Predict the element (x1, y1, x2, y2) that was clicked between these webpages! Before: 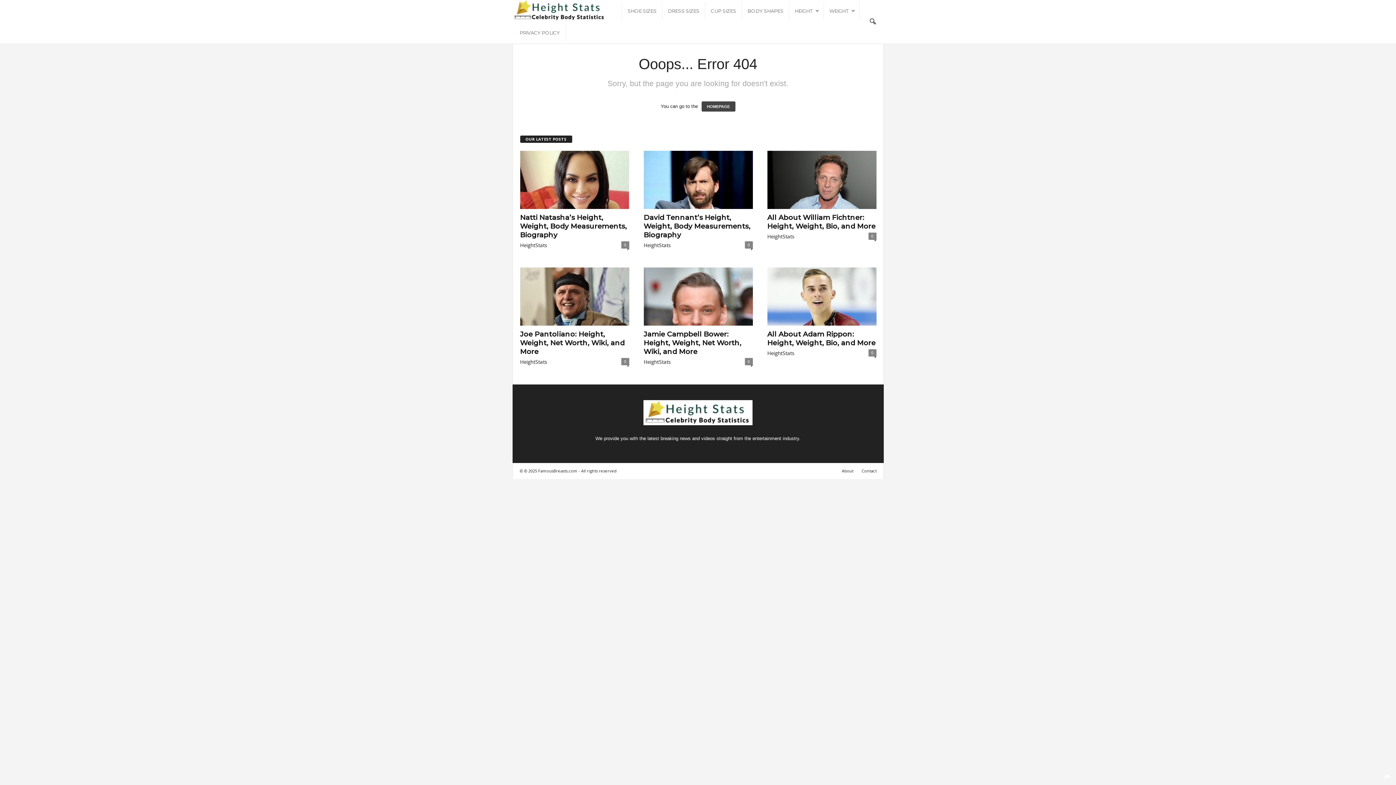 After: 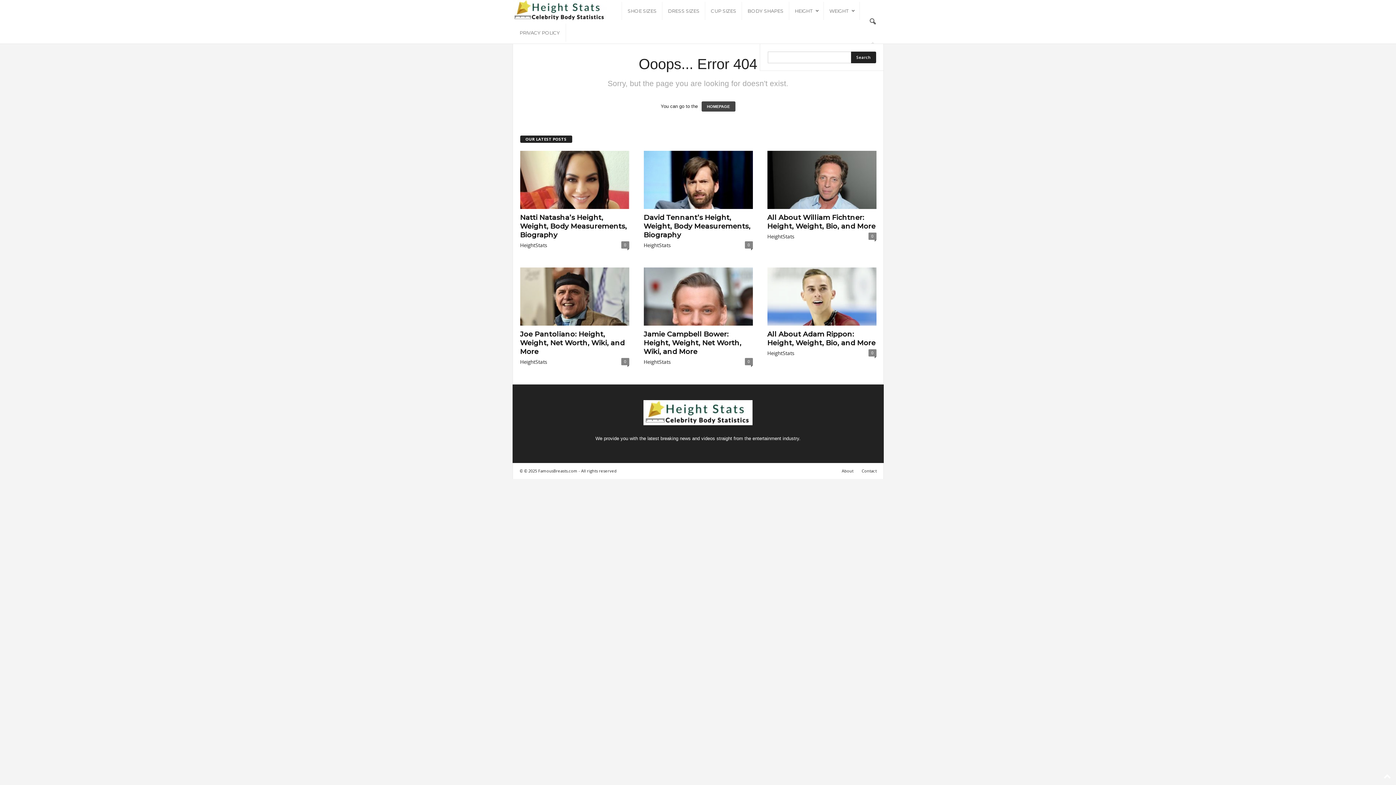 Action: bbox: (864, 13, 880, 29) label: search icon